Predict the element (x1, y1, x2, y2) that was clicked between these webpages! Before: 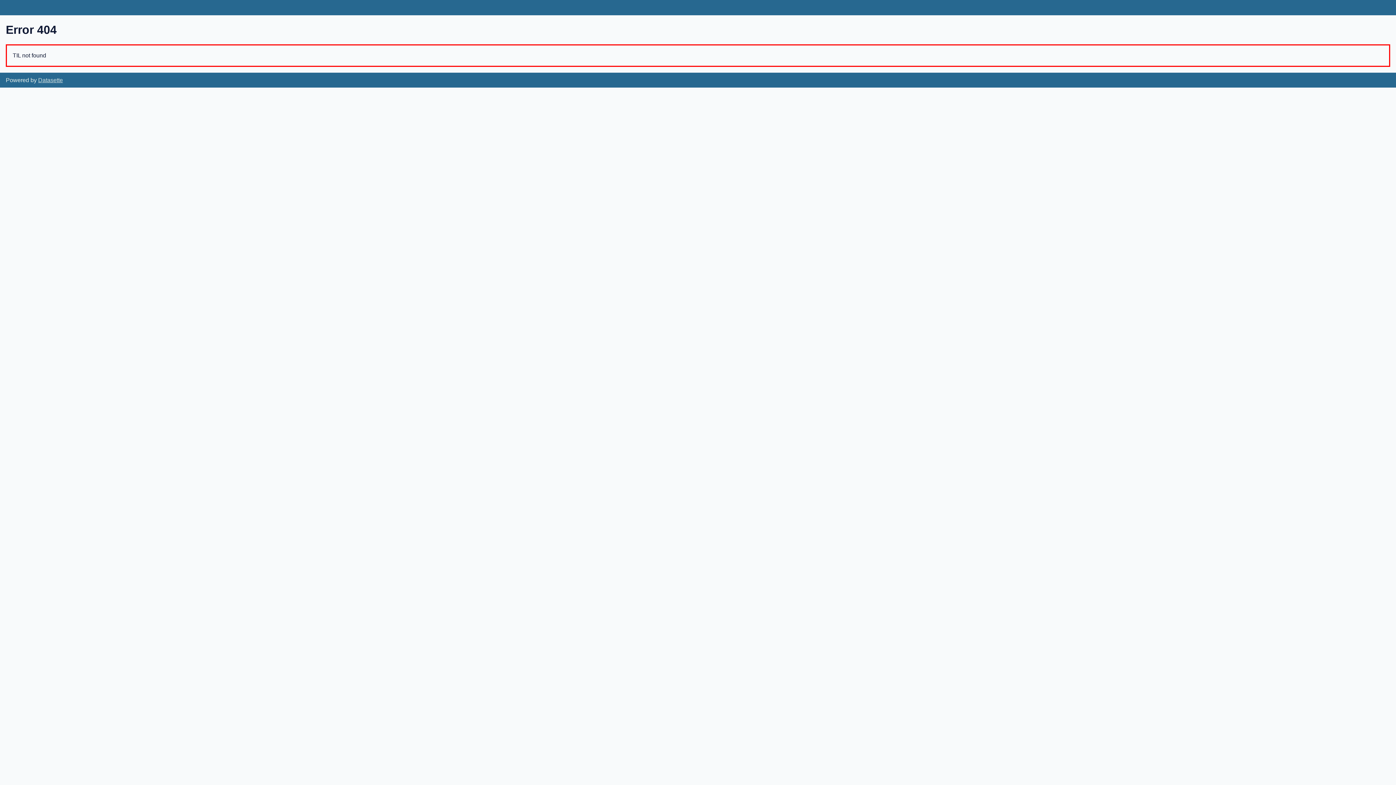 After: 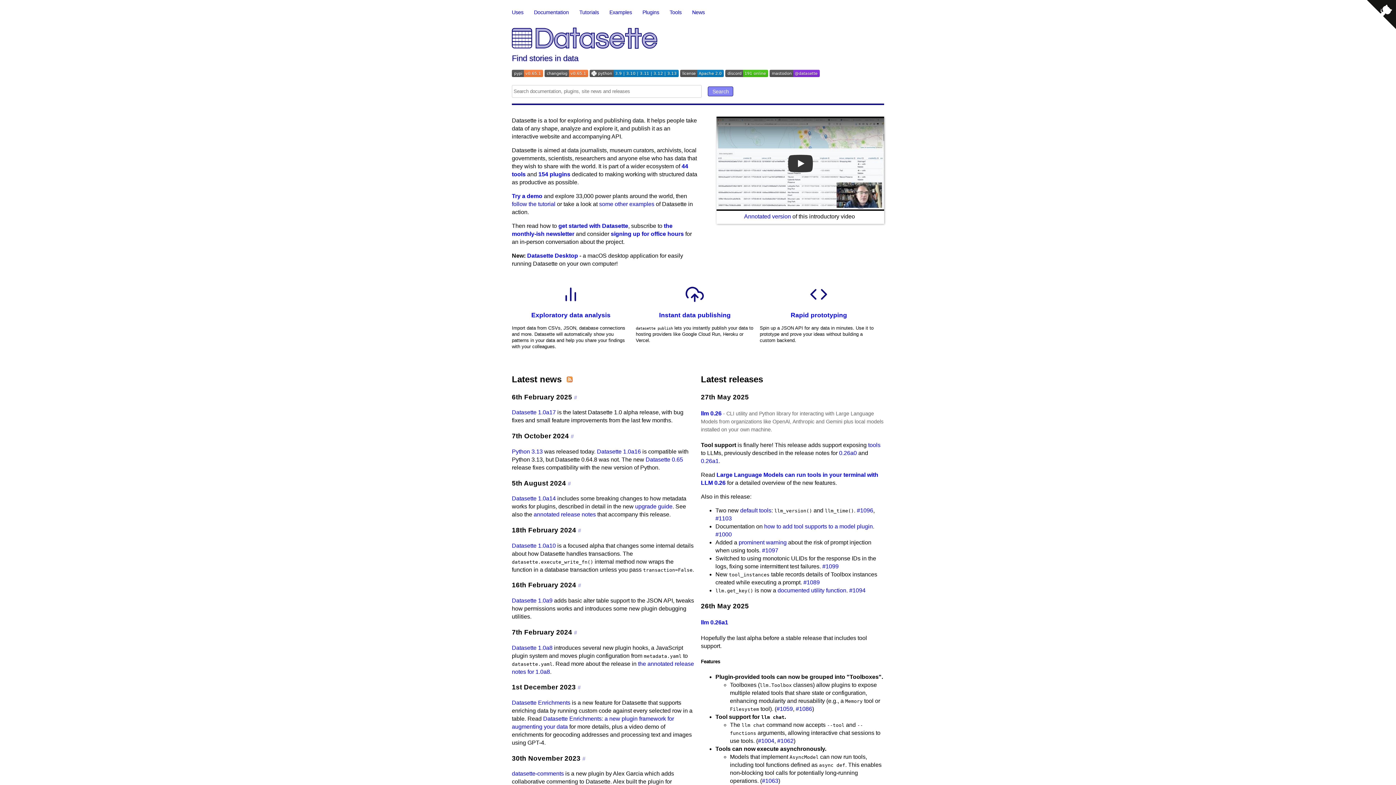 Action: label: Datasette bbox: (38, 77, 62, 83)